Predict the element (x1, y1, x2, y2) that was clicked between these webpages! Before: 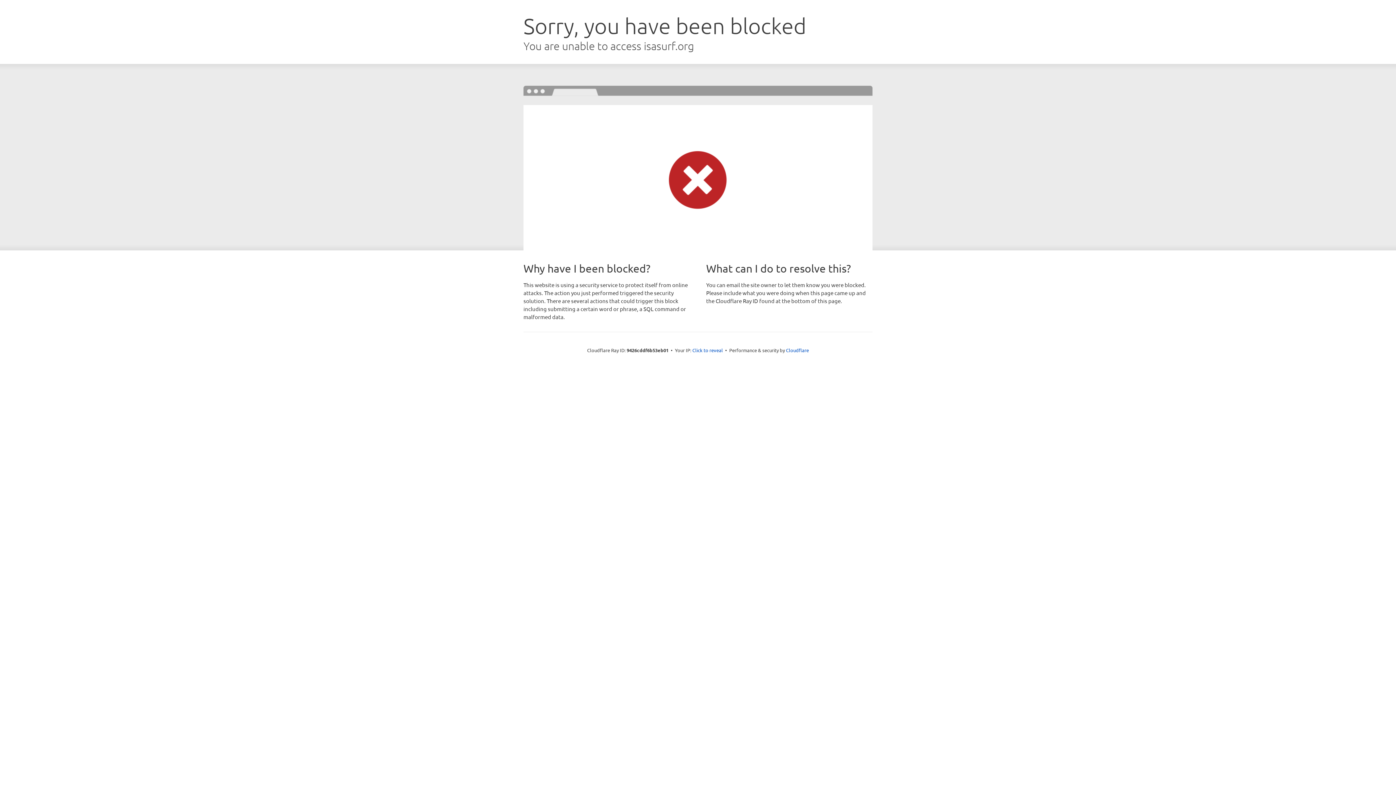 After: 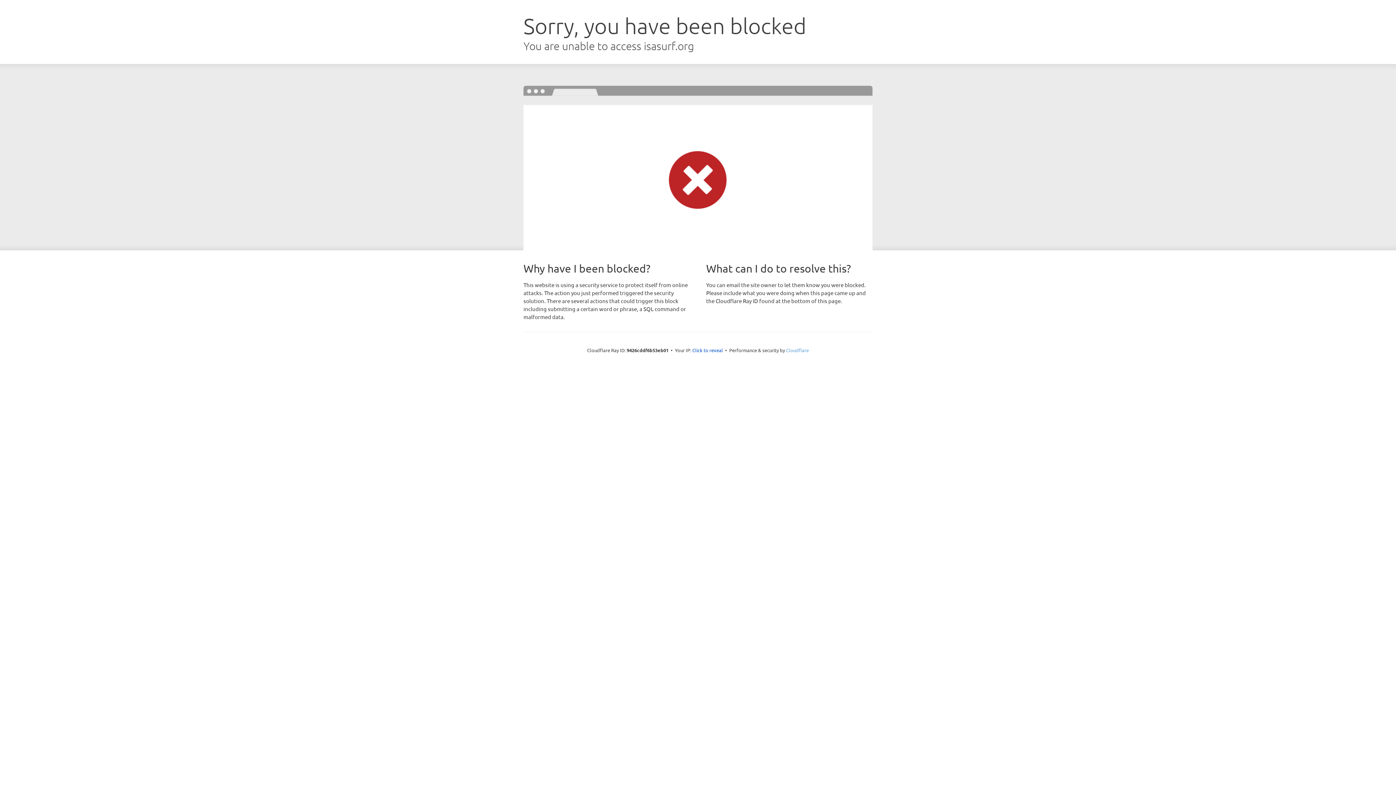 Action: label: Cloudflare bbox: (786, 347, 809, 353)